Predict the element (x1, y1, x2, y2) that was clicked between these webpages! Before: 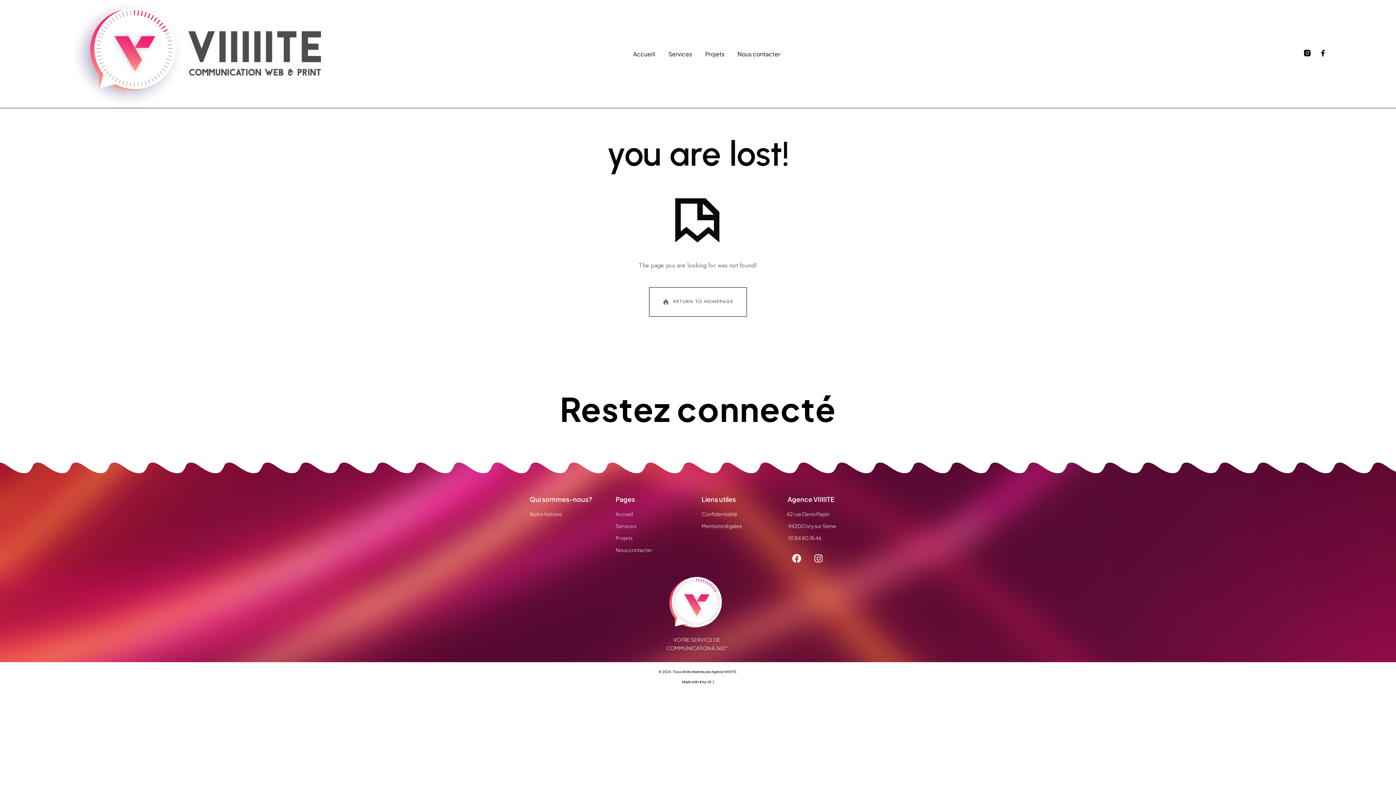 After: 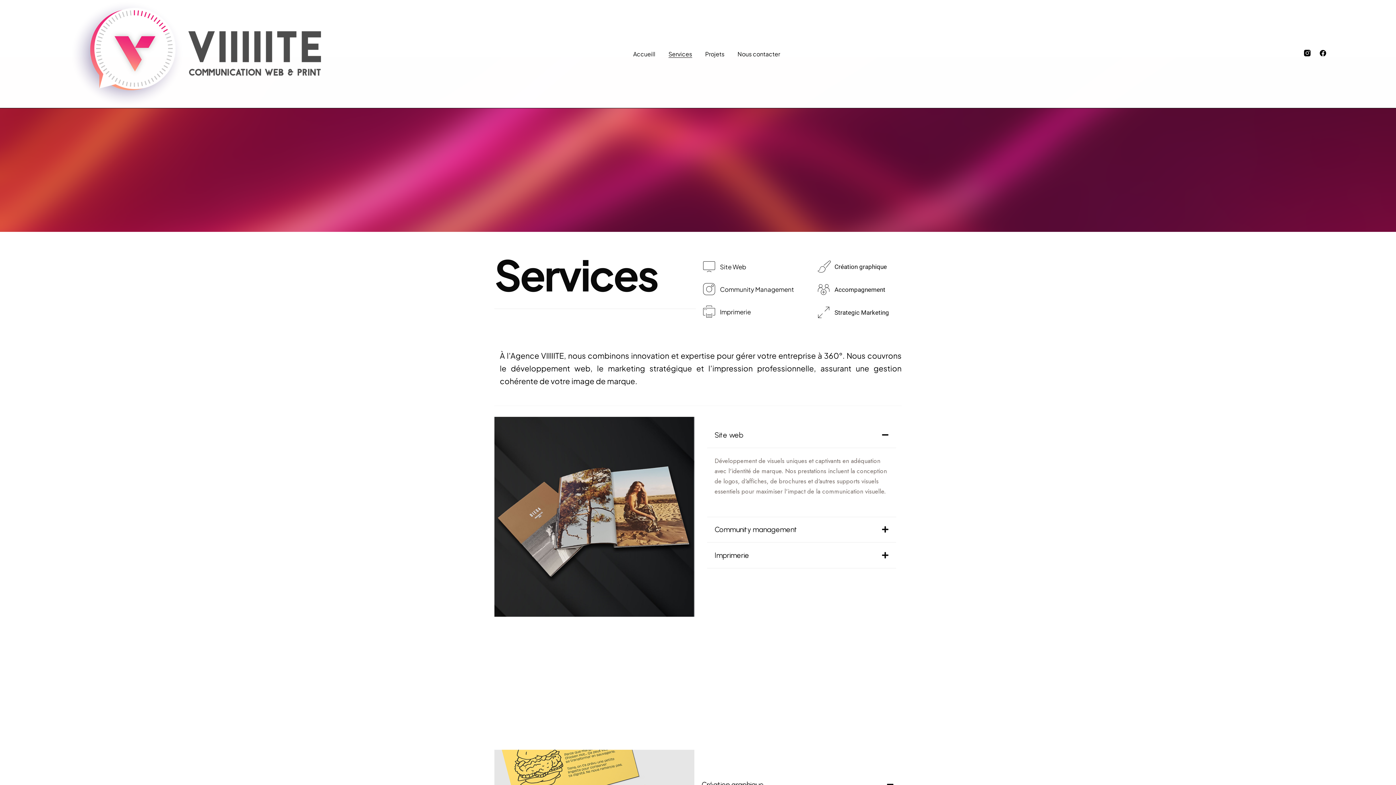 Action: label: Services bbox: (615, 522, 694, 530)